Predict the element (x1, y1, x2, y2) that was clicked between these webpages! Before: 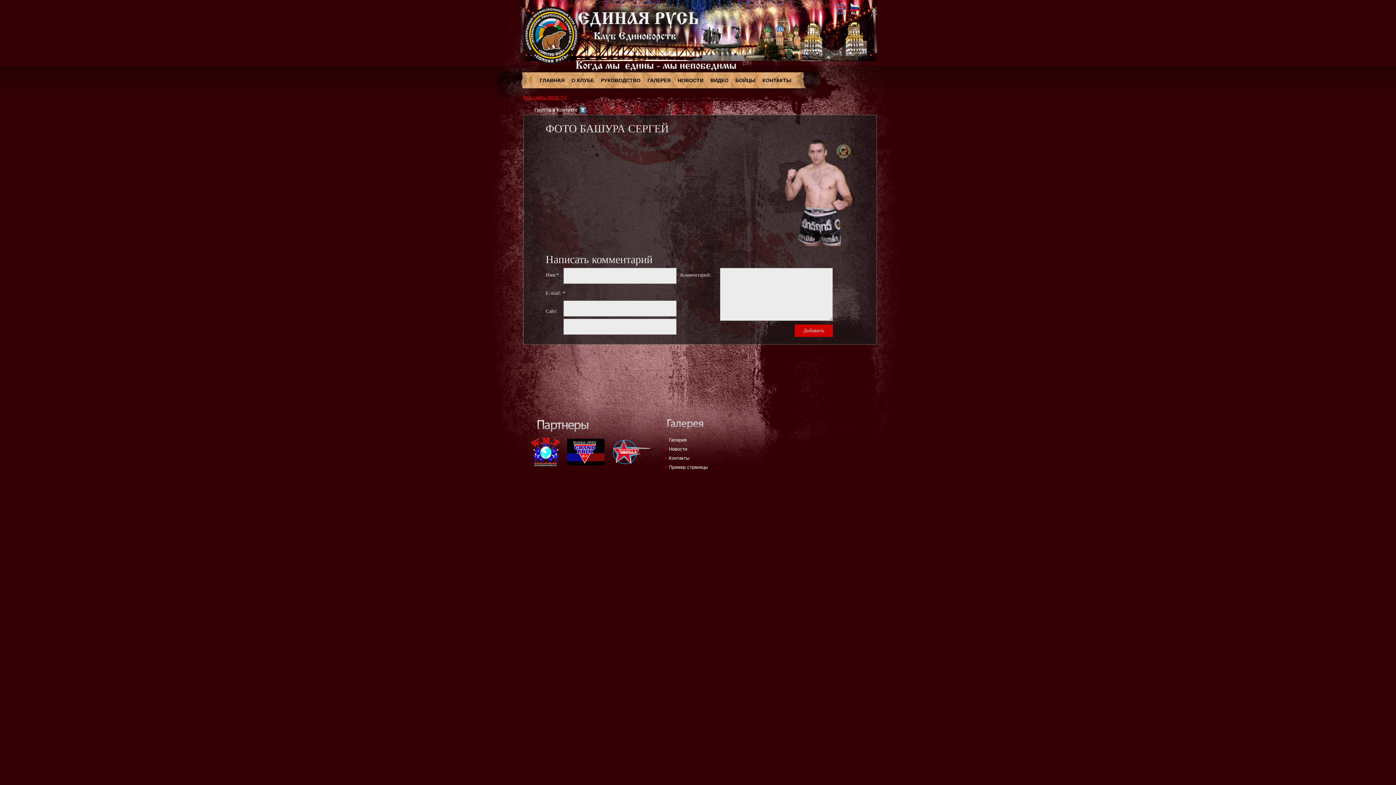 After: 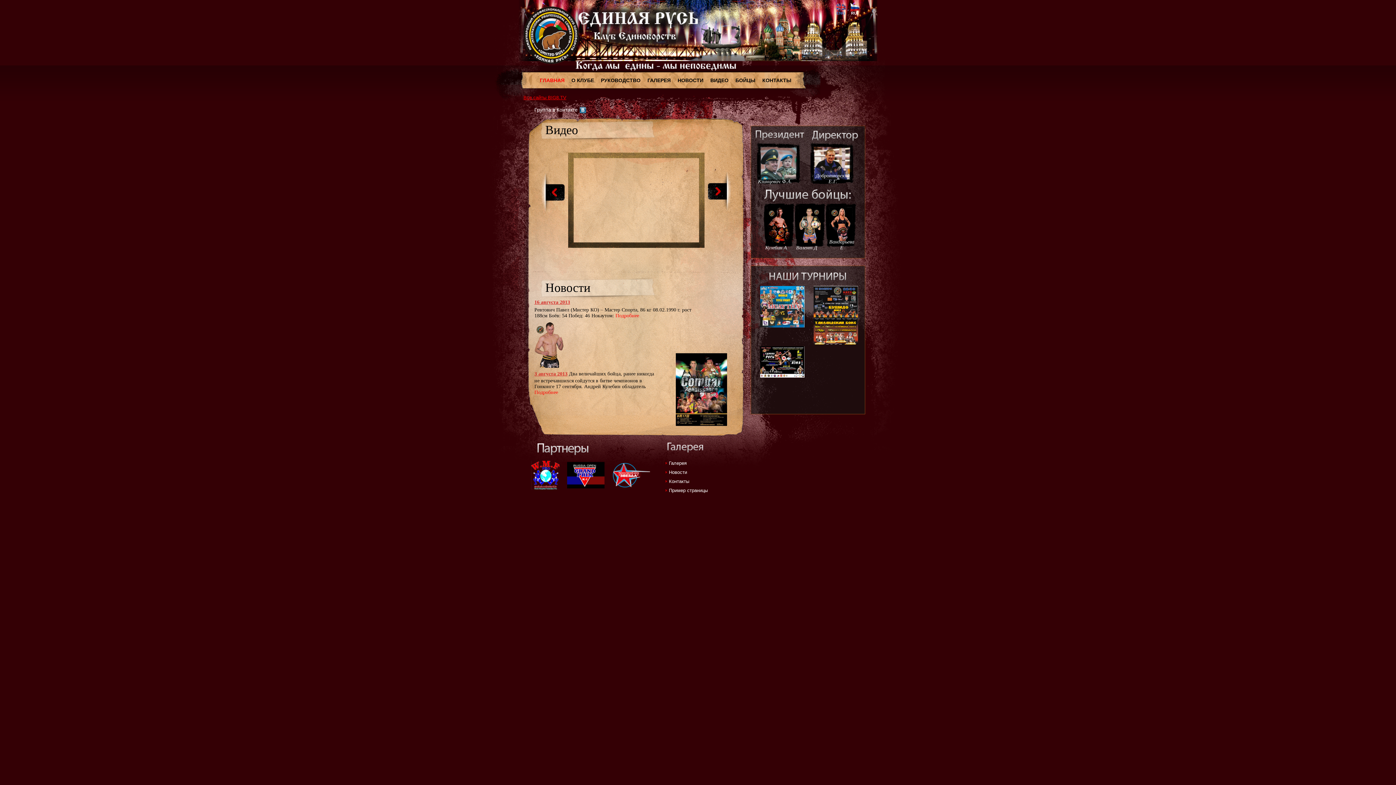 Action: bbox: (540, 77, 564, 83) label: ГЛАВНАЯ